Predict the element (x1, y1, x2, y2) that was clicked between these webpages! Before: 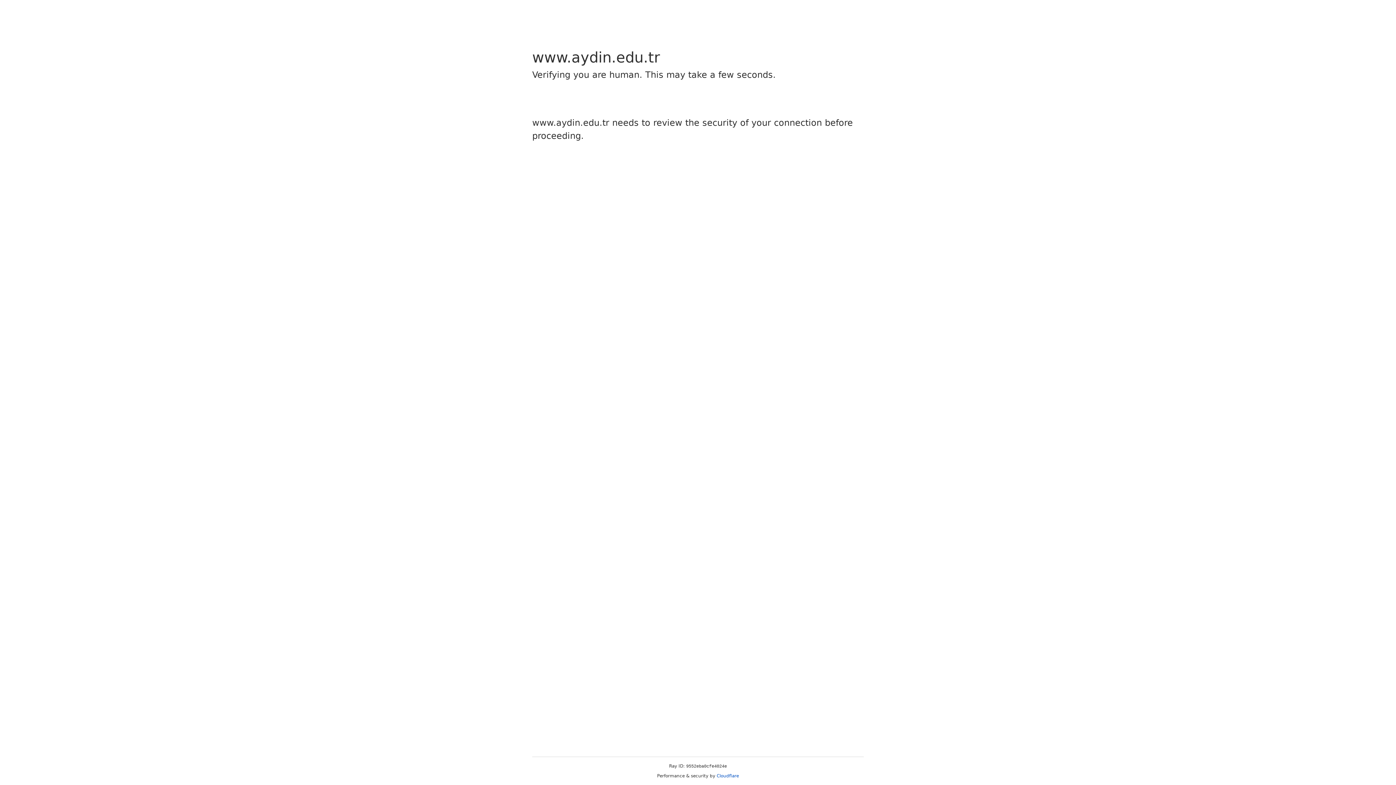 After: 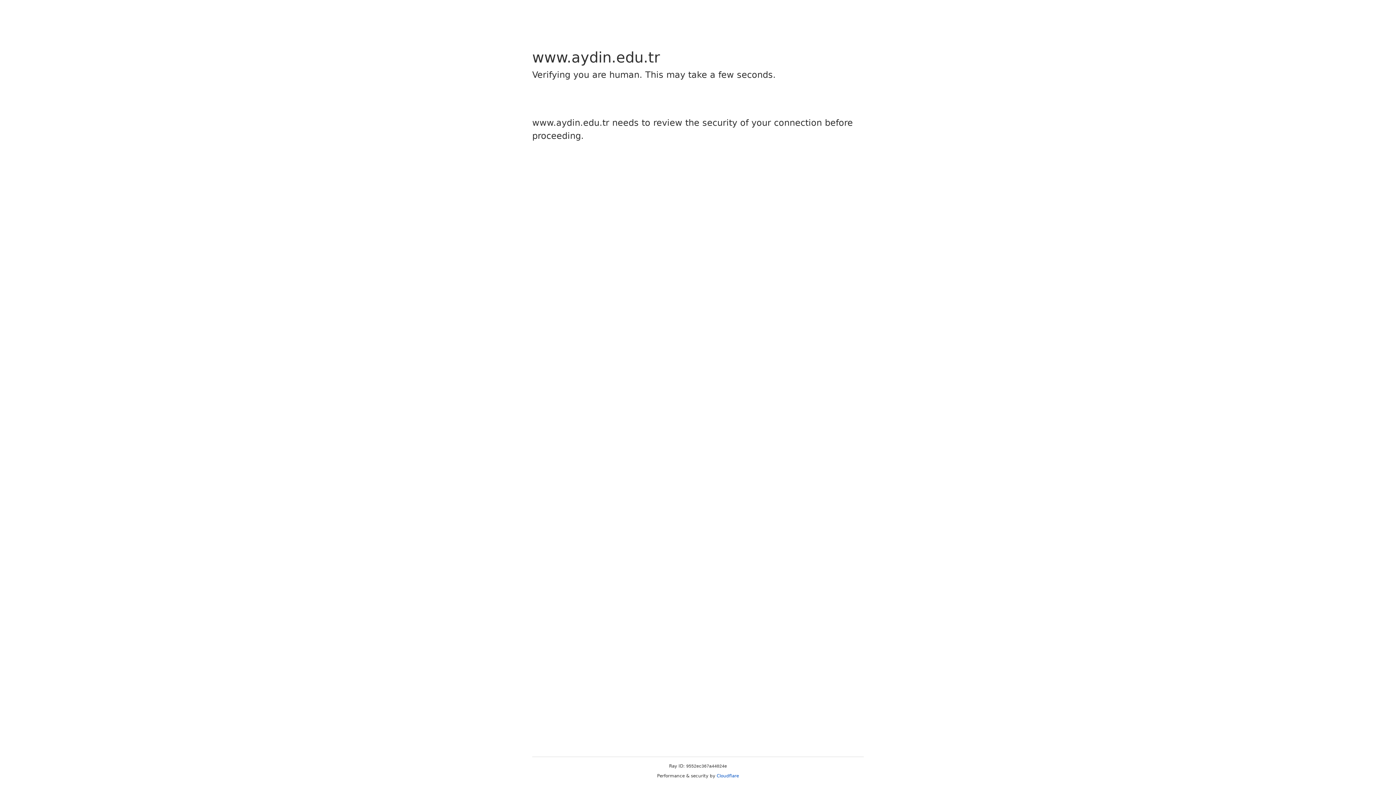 Action: bbox: (716, 773, 739, 778) label: Cloudflare